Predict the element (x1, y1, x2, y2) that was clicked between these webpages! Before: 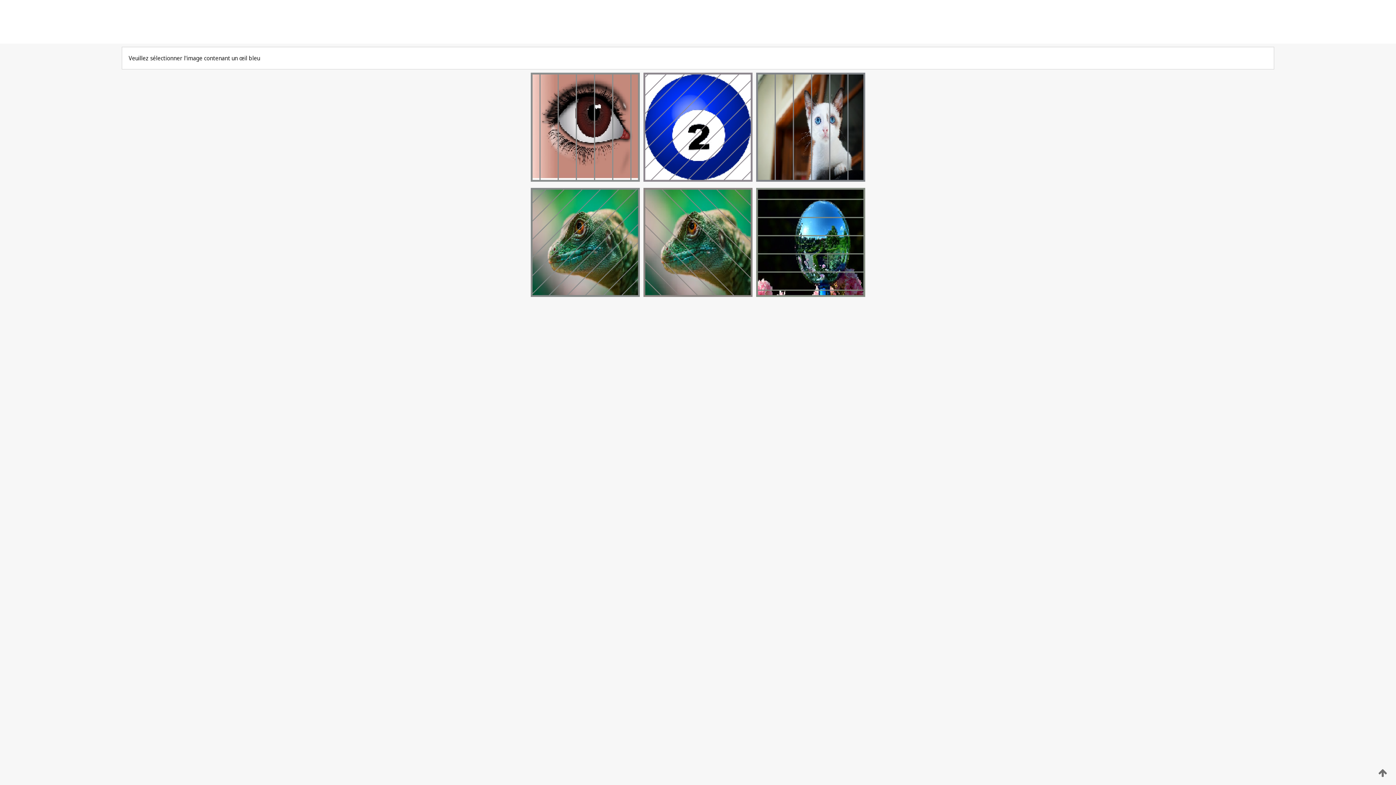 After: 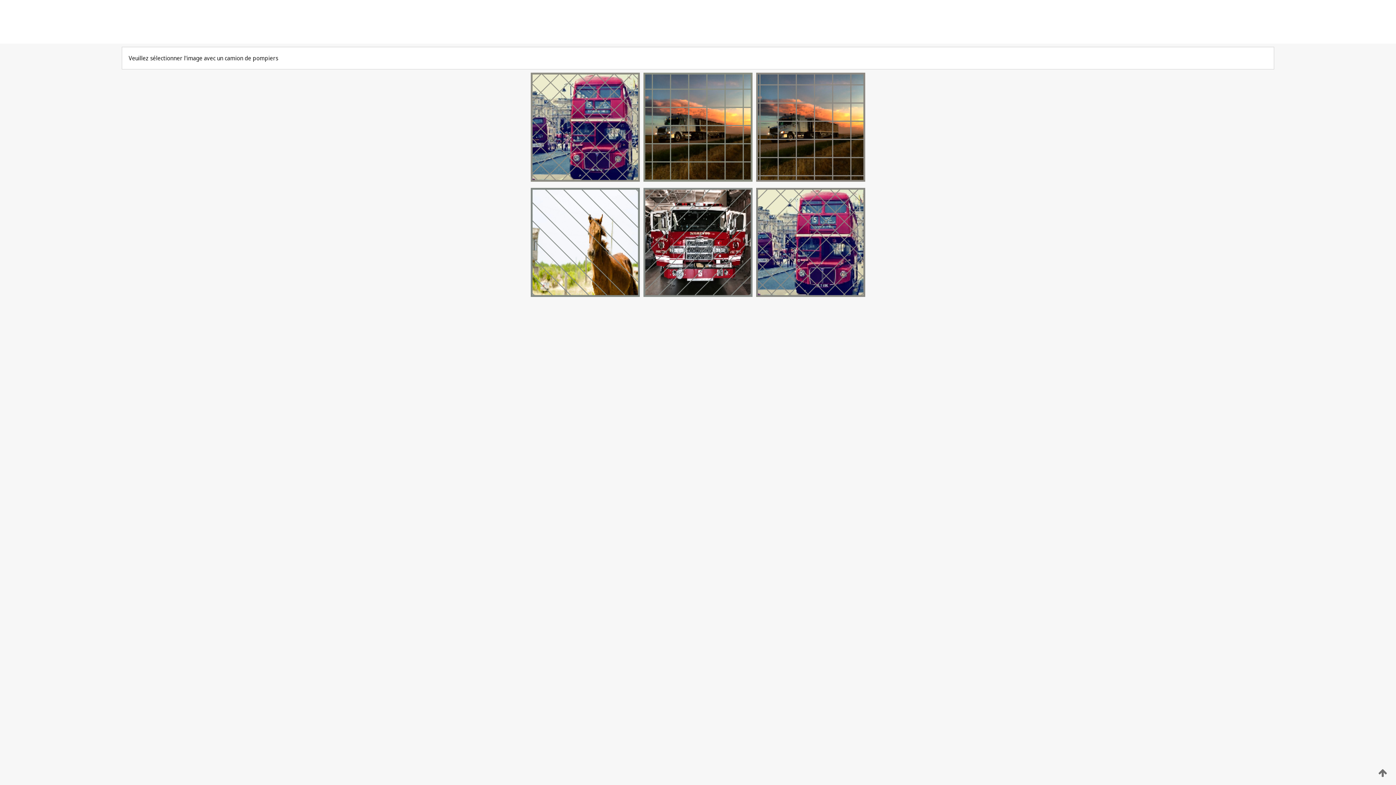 Action: bbox: (641, 292, 754, 298)